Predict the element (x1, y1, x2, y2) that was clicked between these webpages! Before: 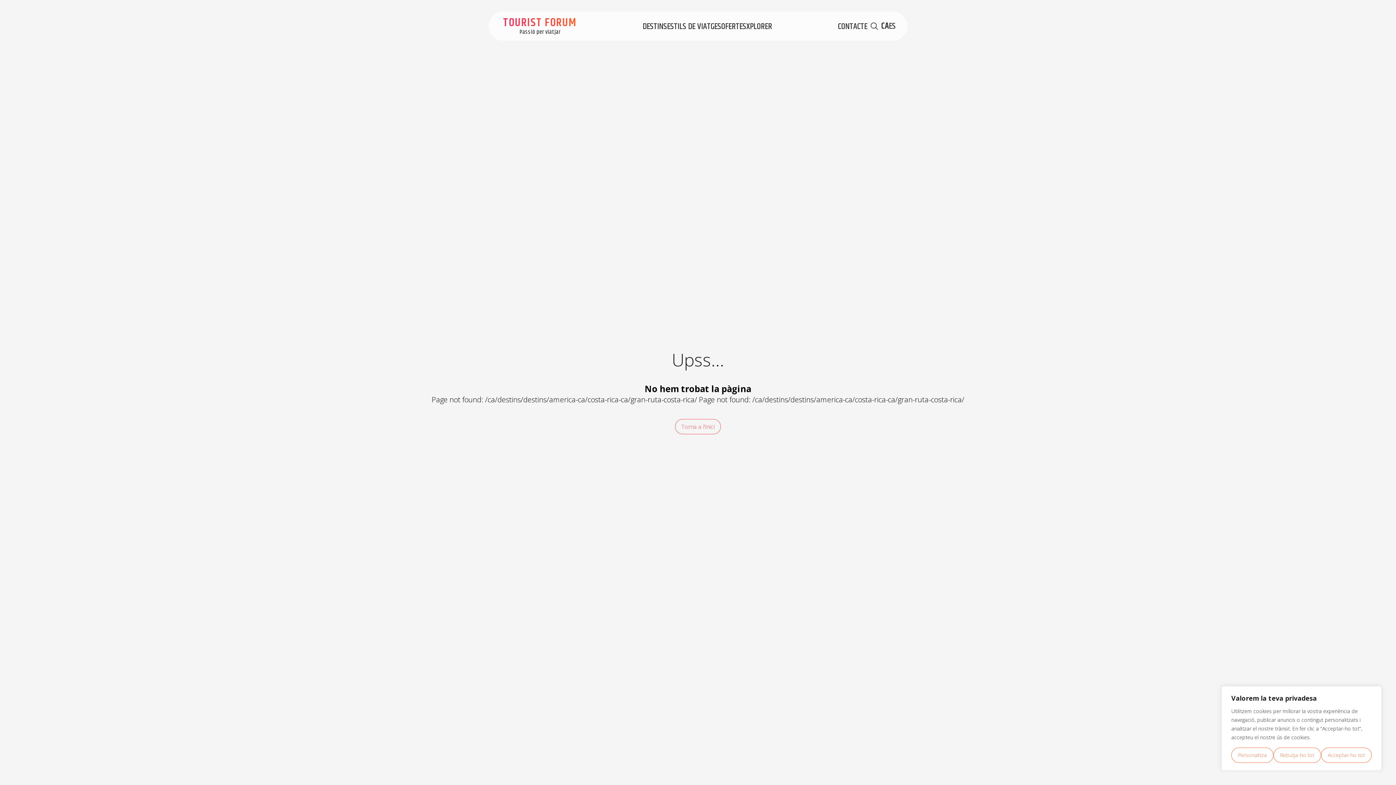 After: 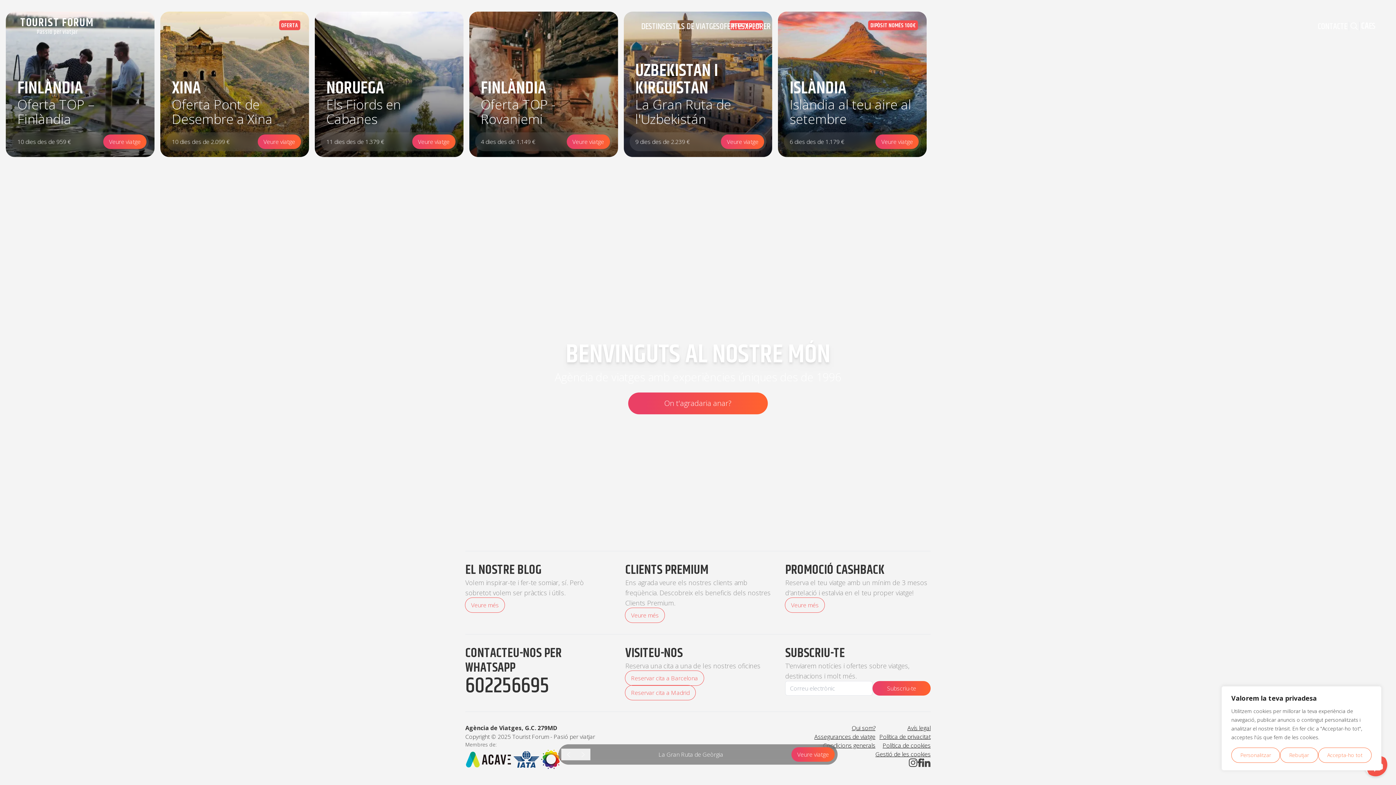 Action: label: TOURIST FORUM
Passió per viatjar bbox: (503, 17, 577, 35)